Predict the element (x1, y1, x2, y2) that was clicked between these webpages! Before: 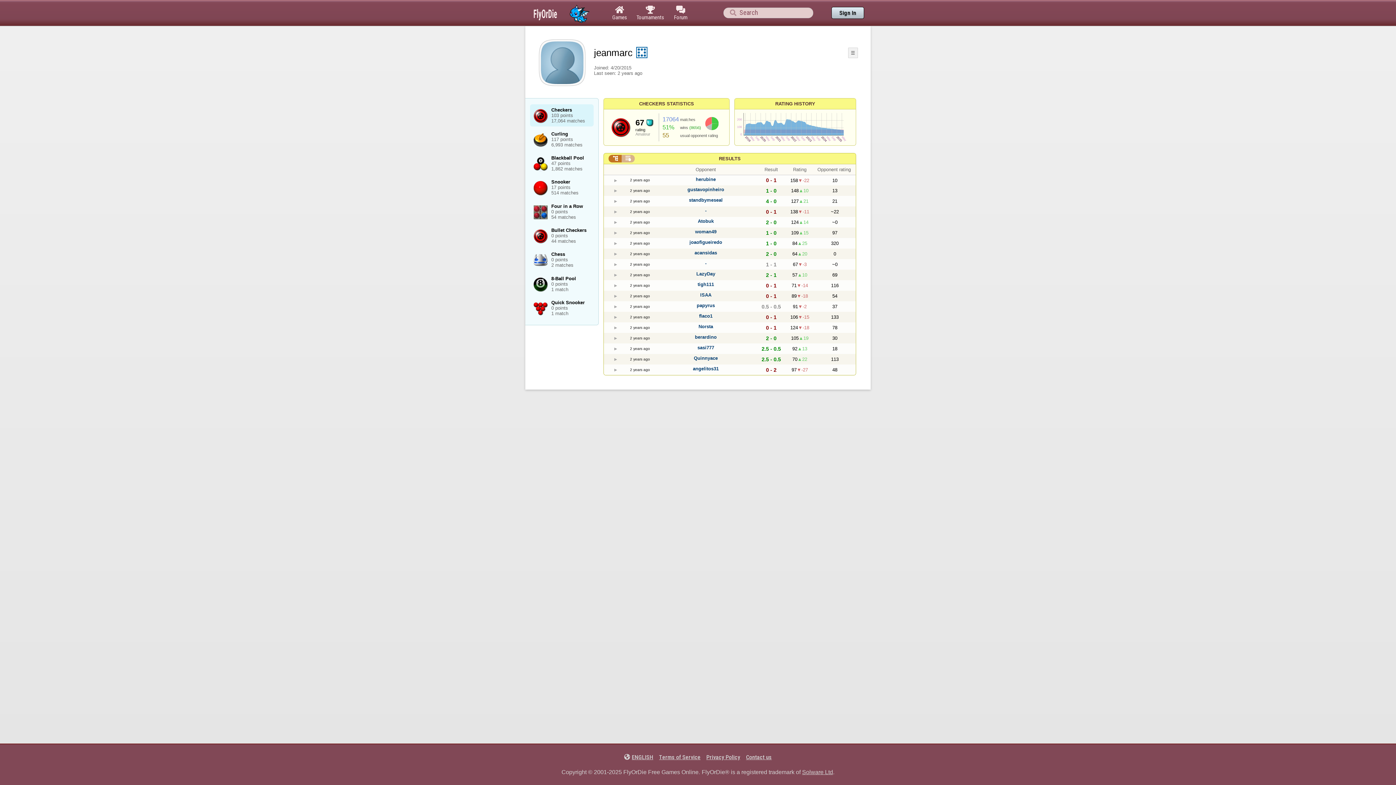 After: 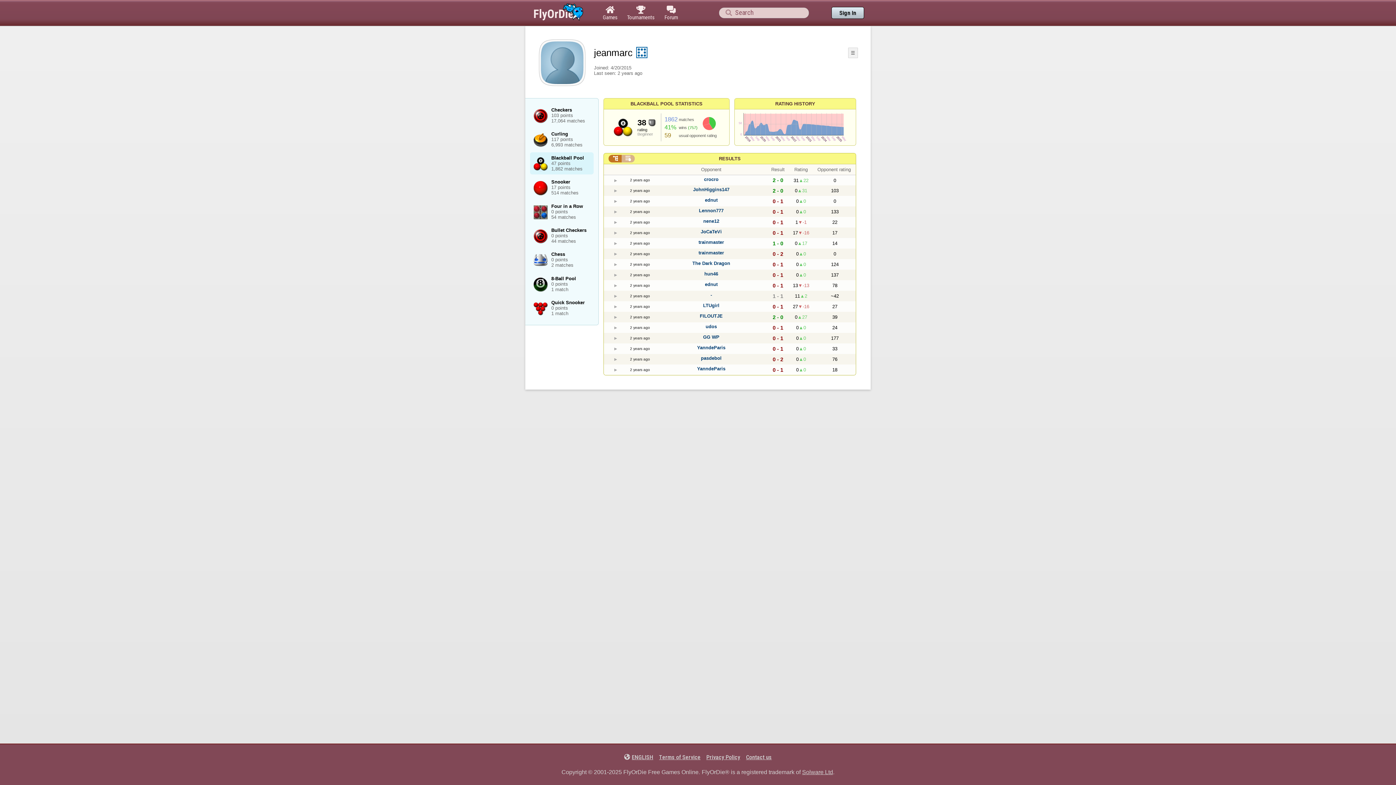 Action: label: Blackball Pool
47 points
1,862 matches bbox: (530, 152, 593, 174)